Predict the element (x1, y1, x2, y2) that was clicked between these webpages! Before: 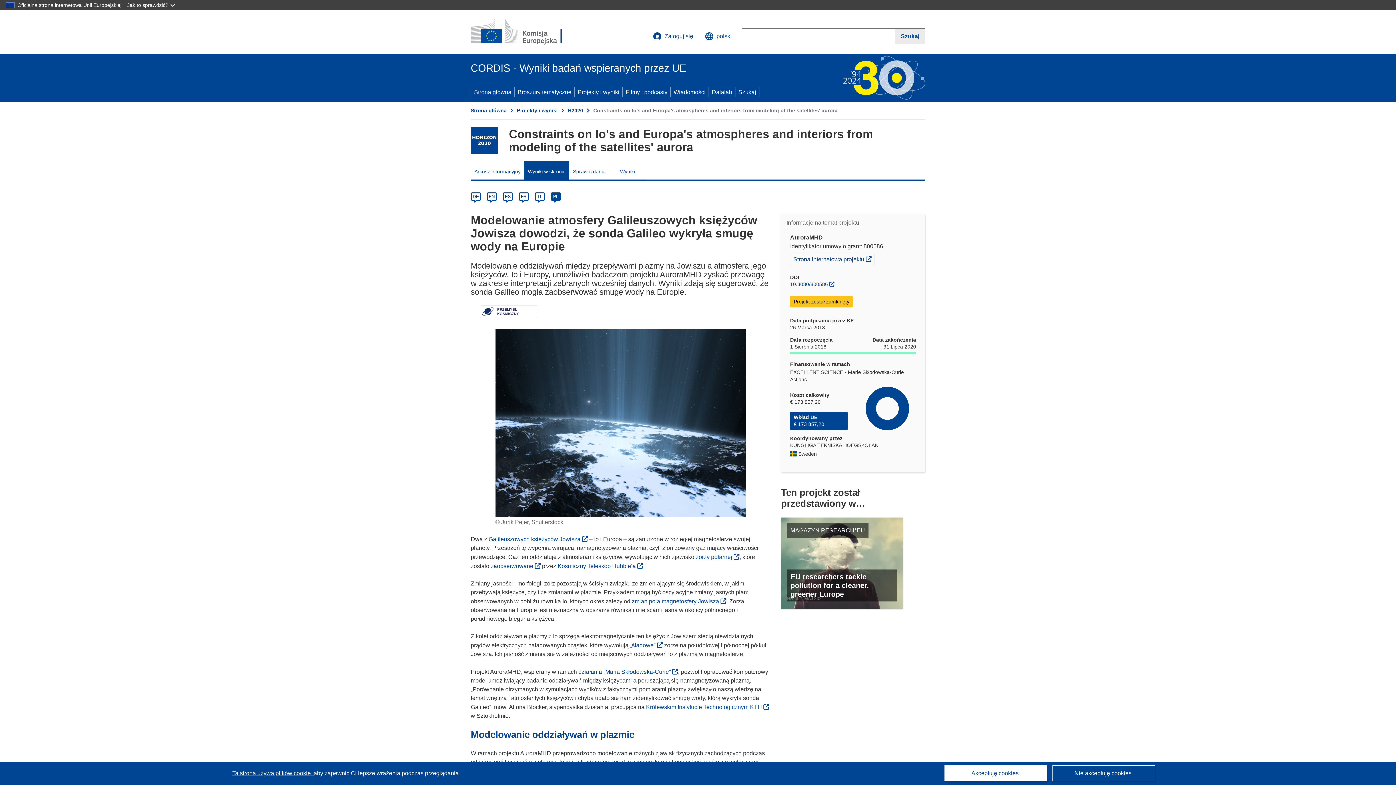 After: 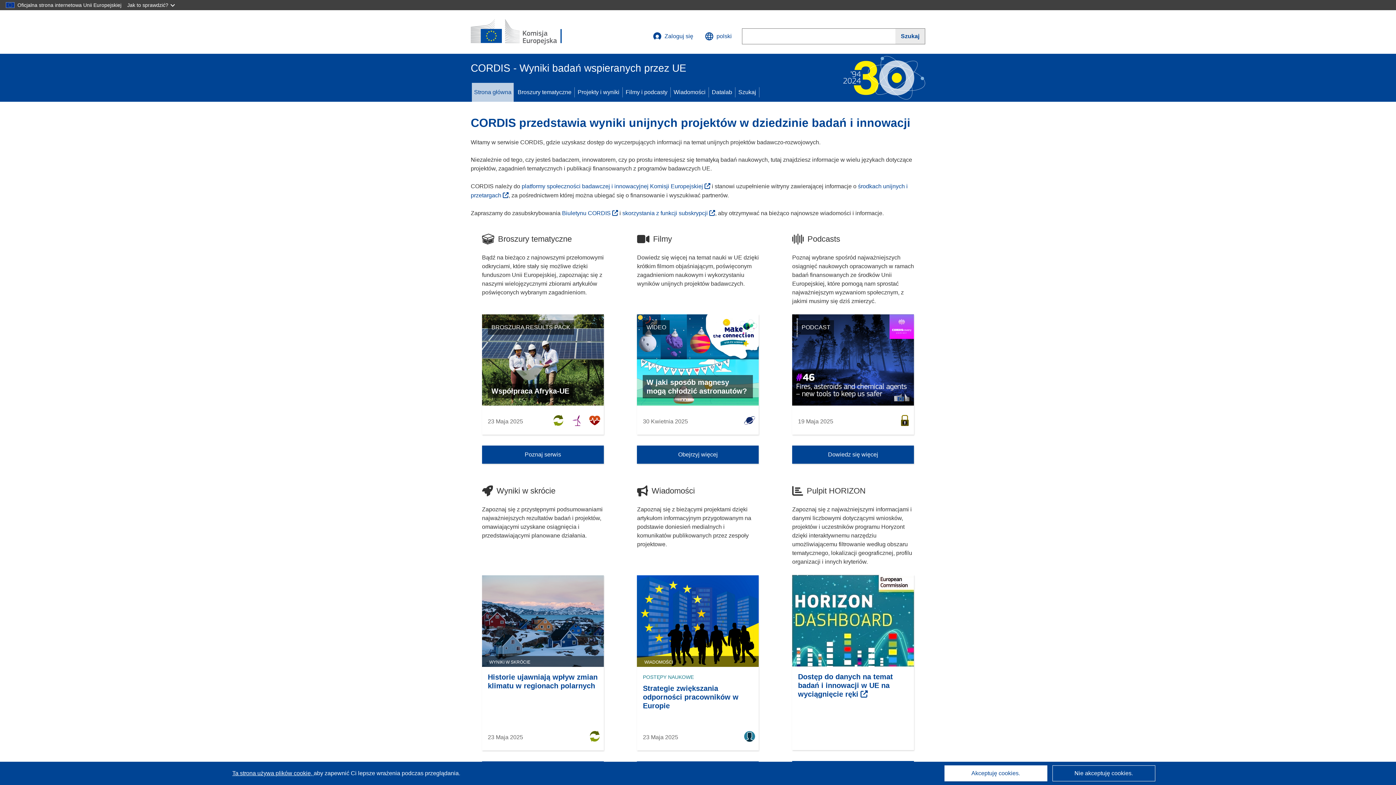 Action: bbox: (471, 82, 514, 101) label: Strona główna